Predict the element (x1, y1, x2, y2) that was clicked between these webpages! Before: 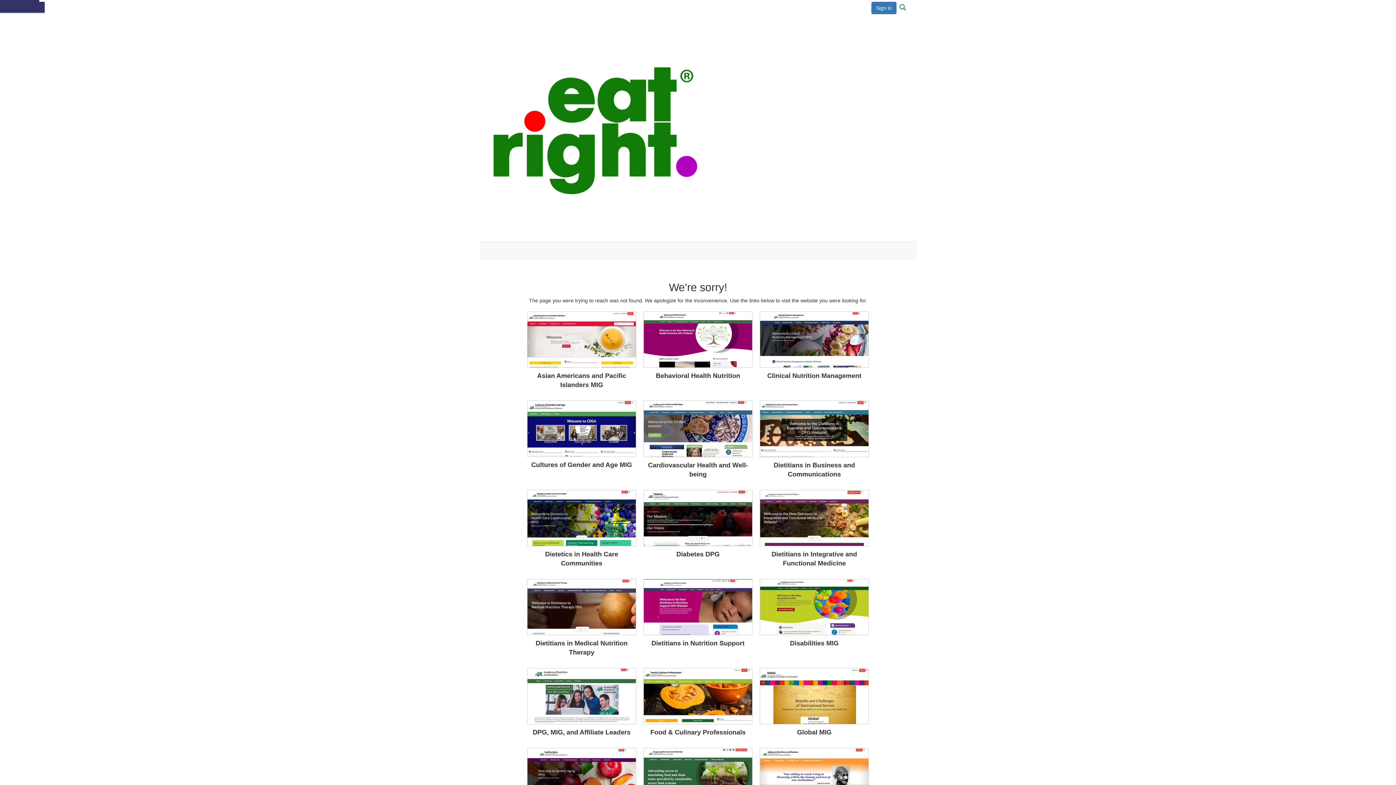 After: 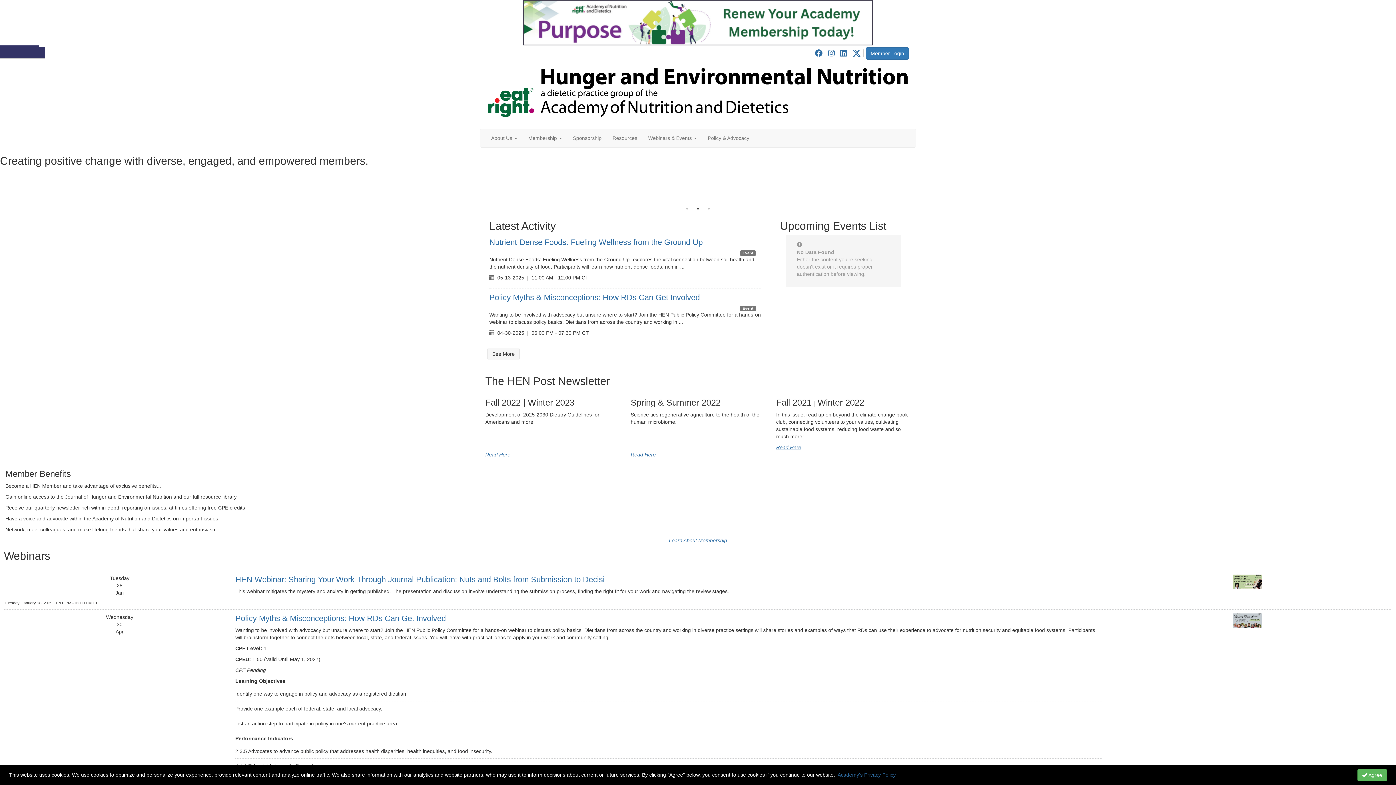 Action: bbox: (643, 748, 752, 805)